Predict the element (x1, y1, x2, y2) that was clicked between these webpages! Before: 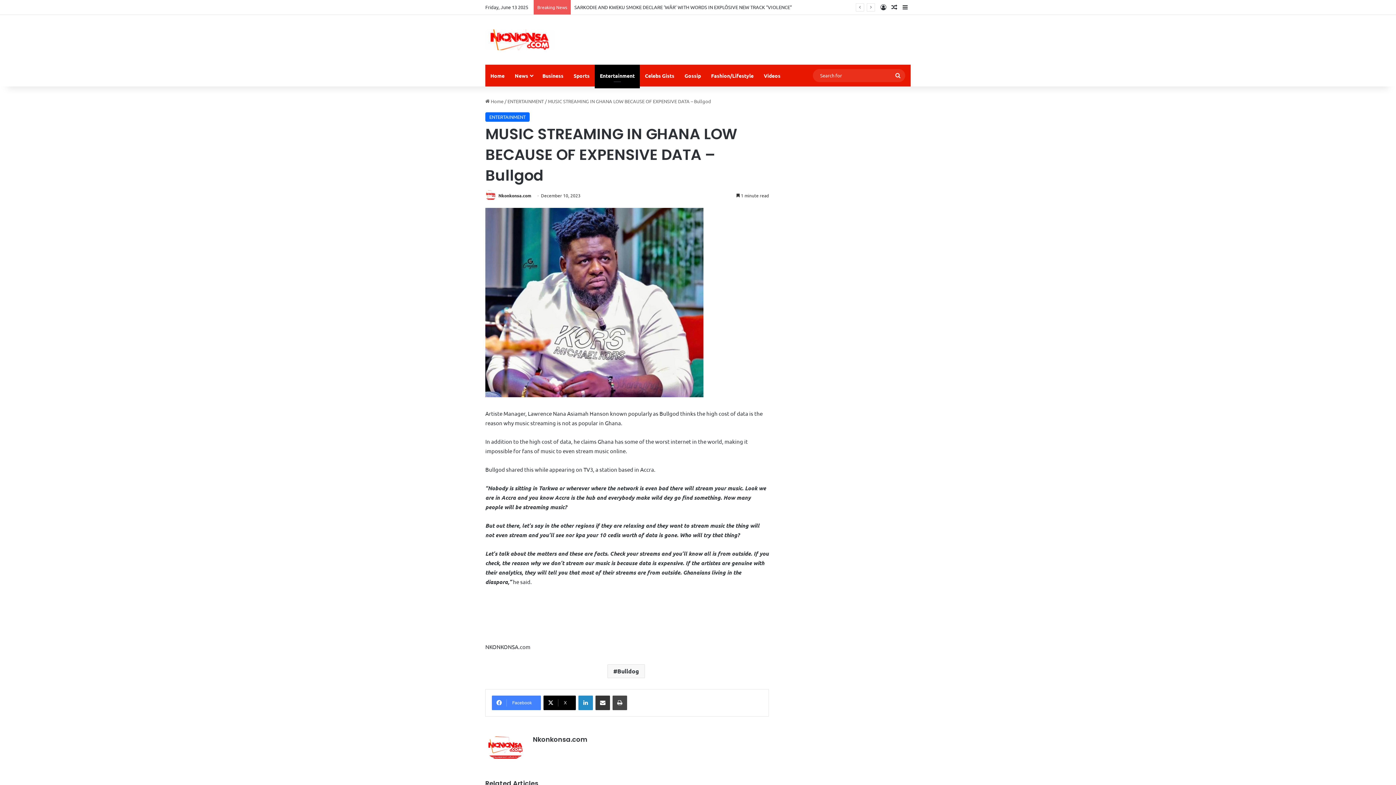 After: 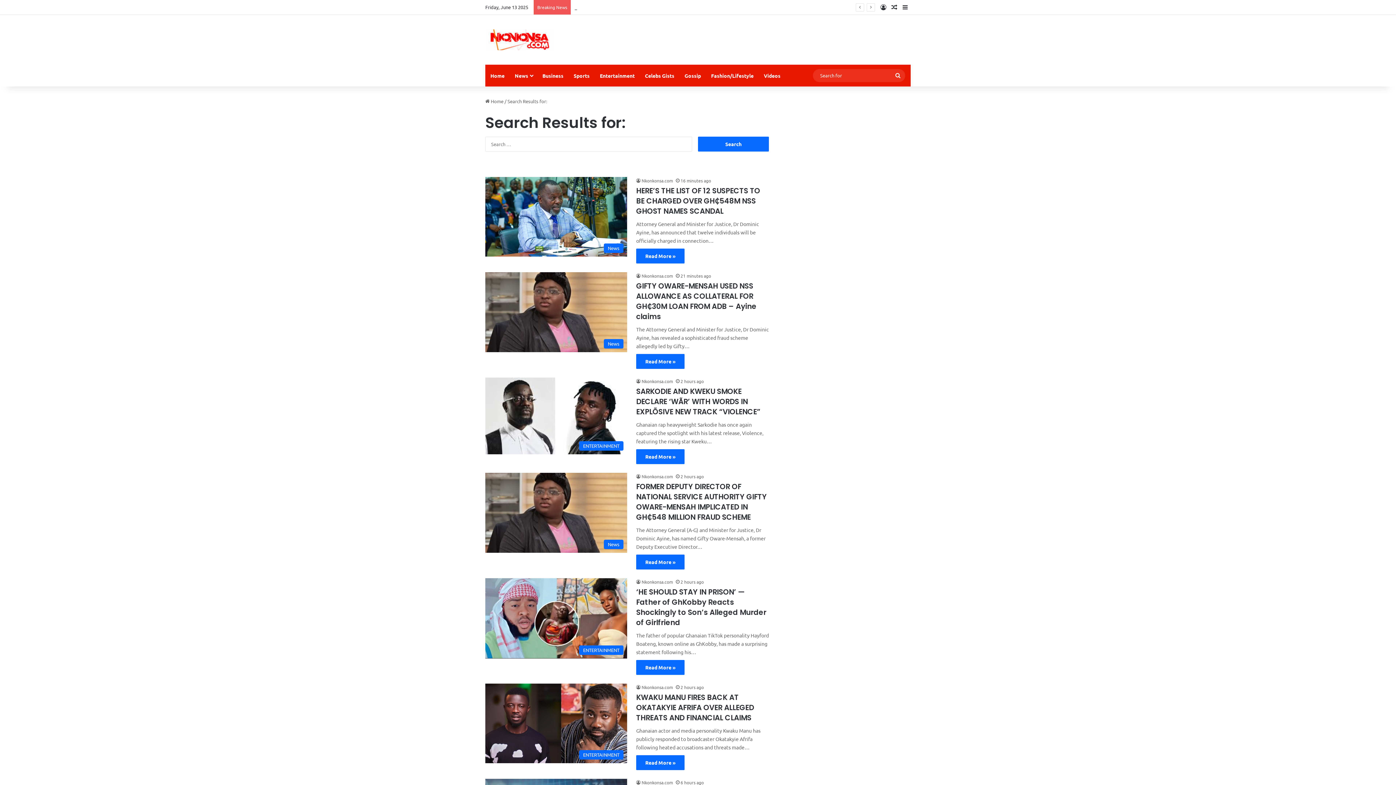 Action: label: Search for bbox: (890, 69, 905, 82)